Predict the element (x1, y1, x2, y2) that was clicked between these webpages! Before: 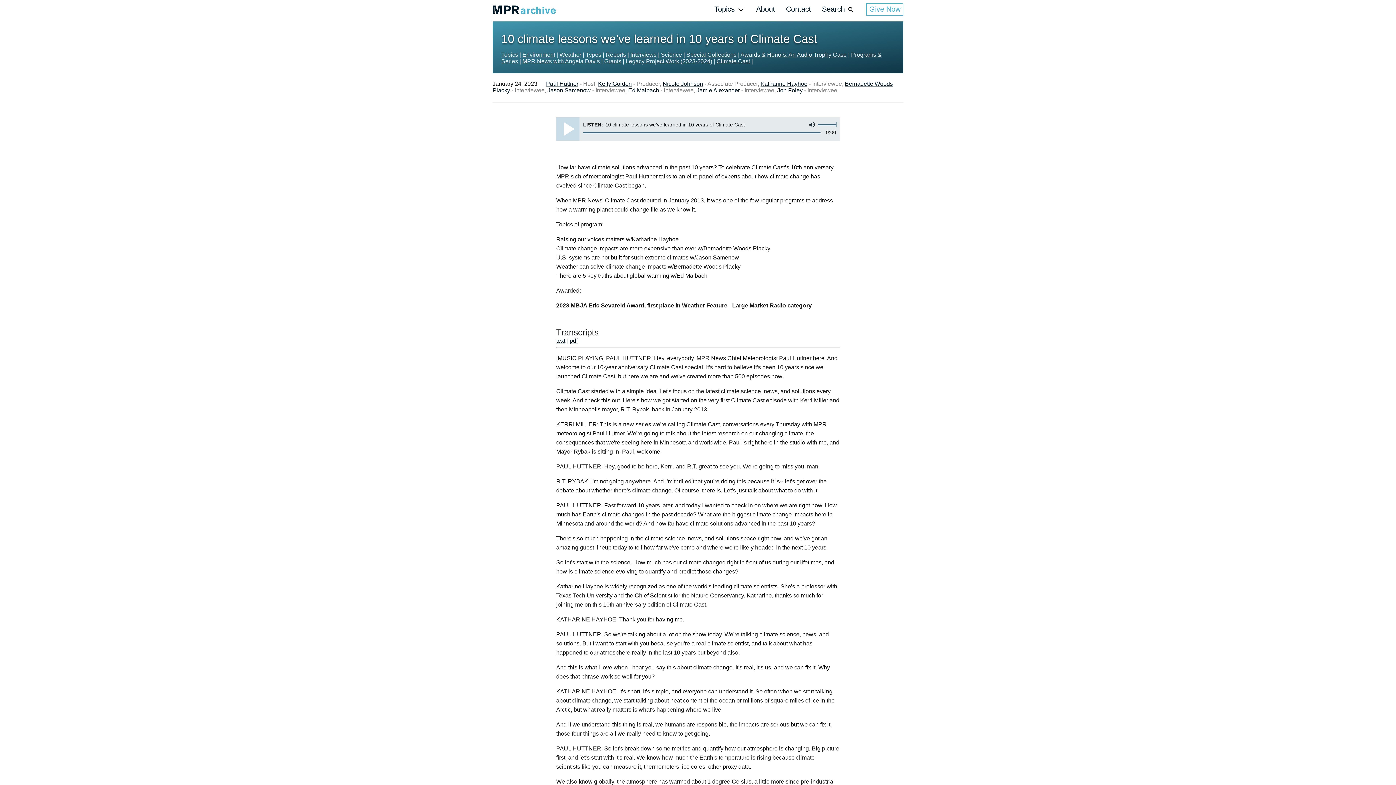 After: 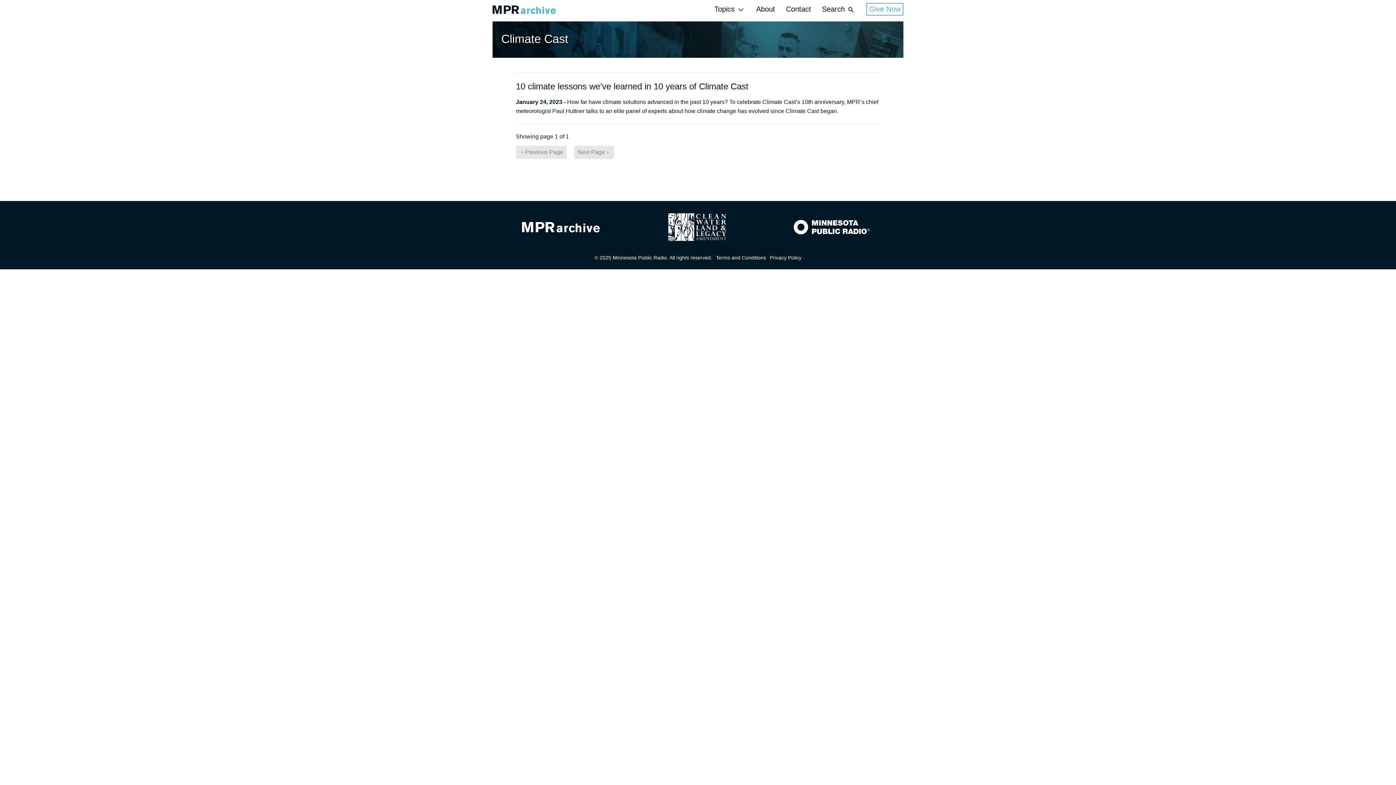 Action: bbox: (716, 58, 750, 64) label: Climate Cast